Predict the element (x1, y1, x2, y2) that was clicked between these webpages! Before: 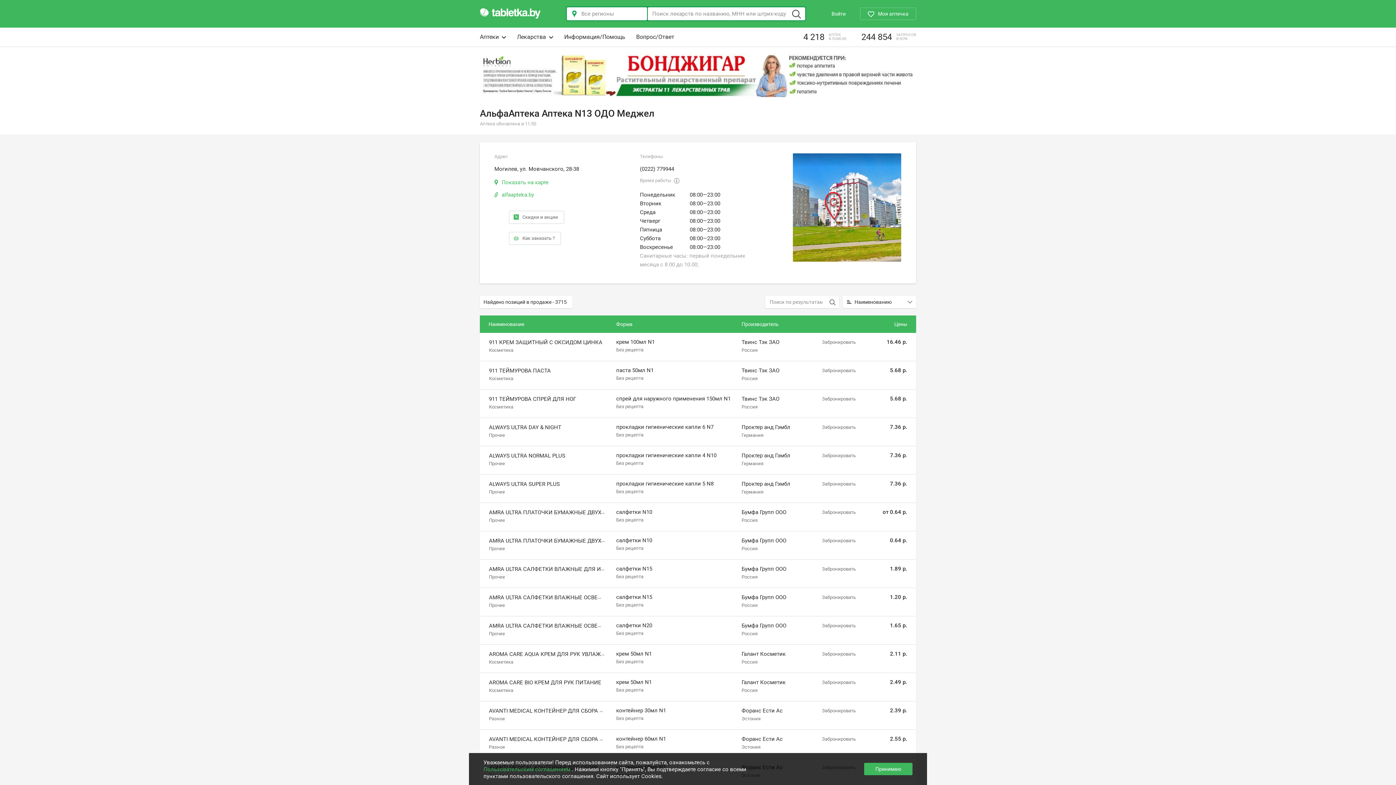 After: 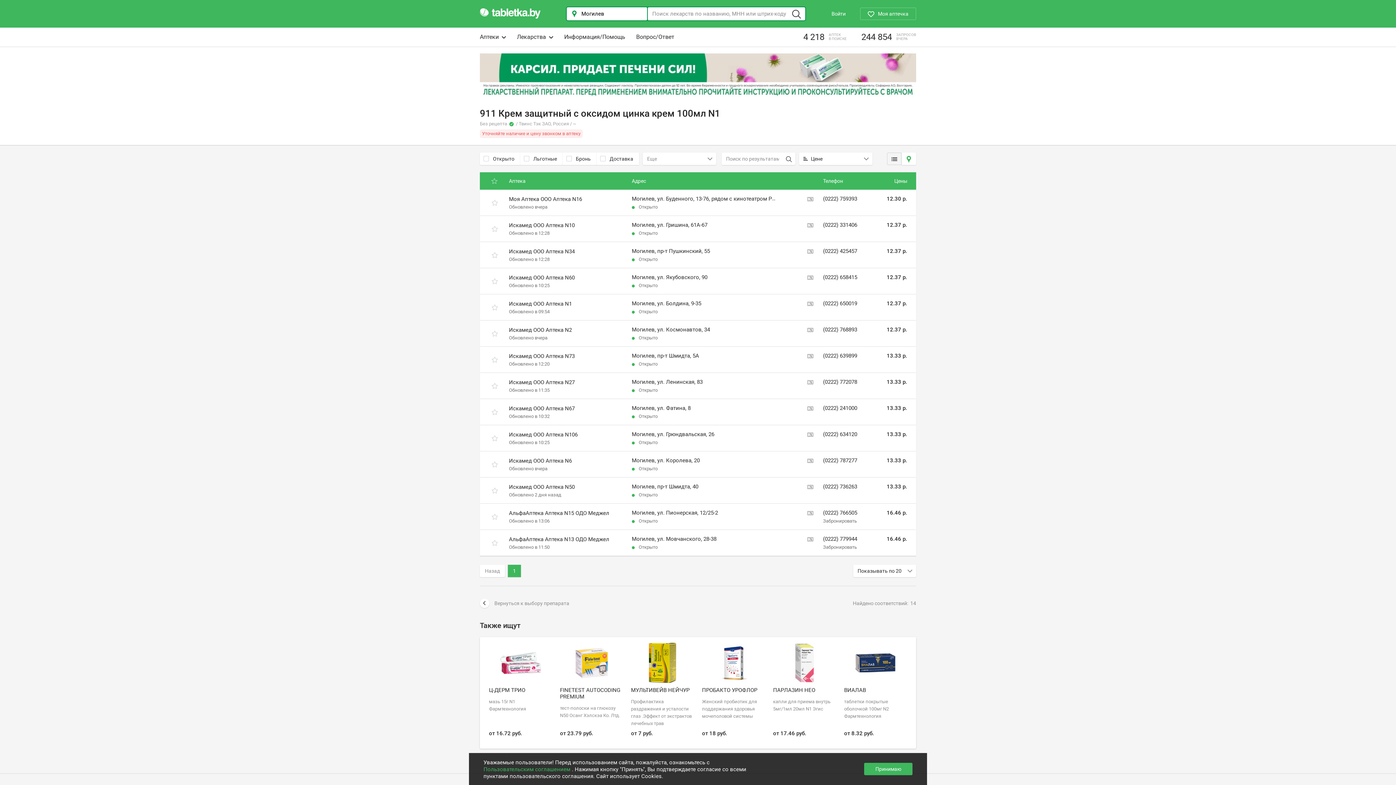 Action: bbox: (489, 339, 602, 345) label: 911 КРЕМ ЗАЩИТНЫЙ С ОКСИДОМ ЦИНКА